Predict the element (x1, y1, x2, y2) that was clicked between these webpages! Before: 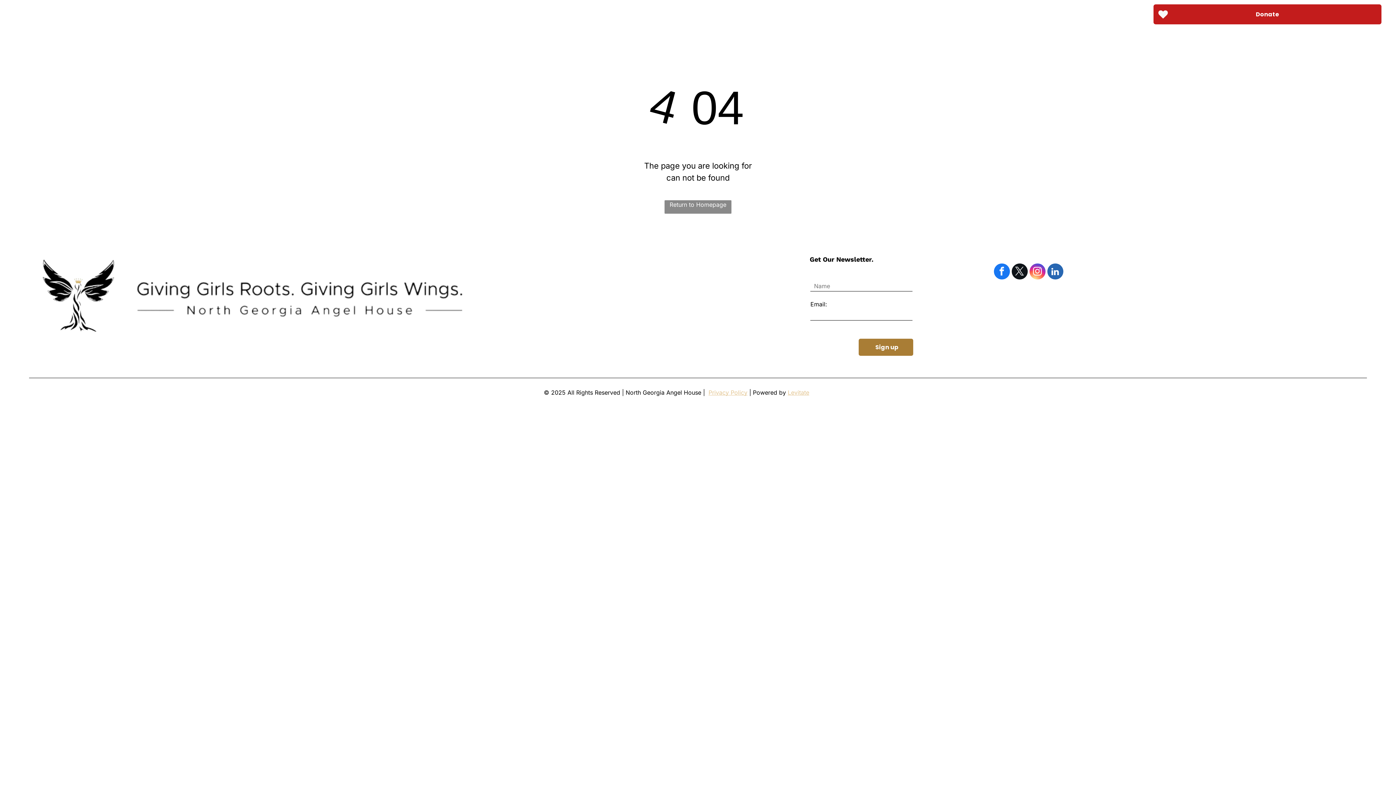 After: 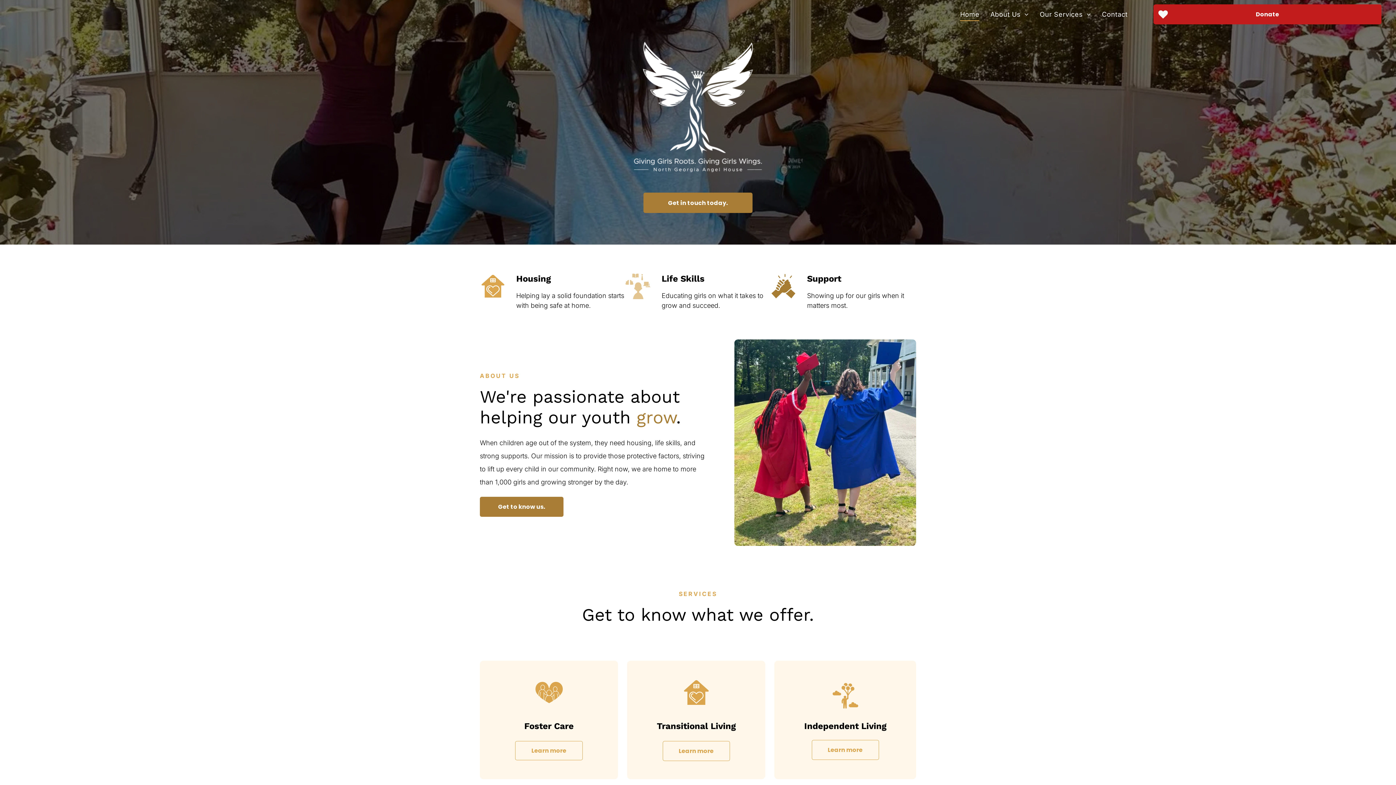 Action: bbox: (35, 253, 473, 260)